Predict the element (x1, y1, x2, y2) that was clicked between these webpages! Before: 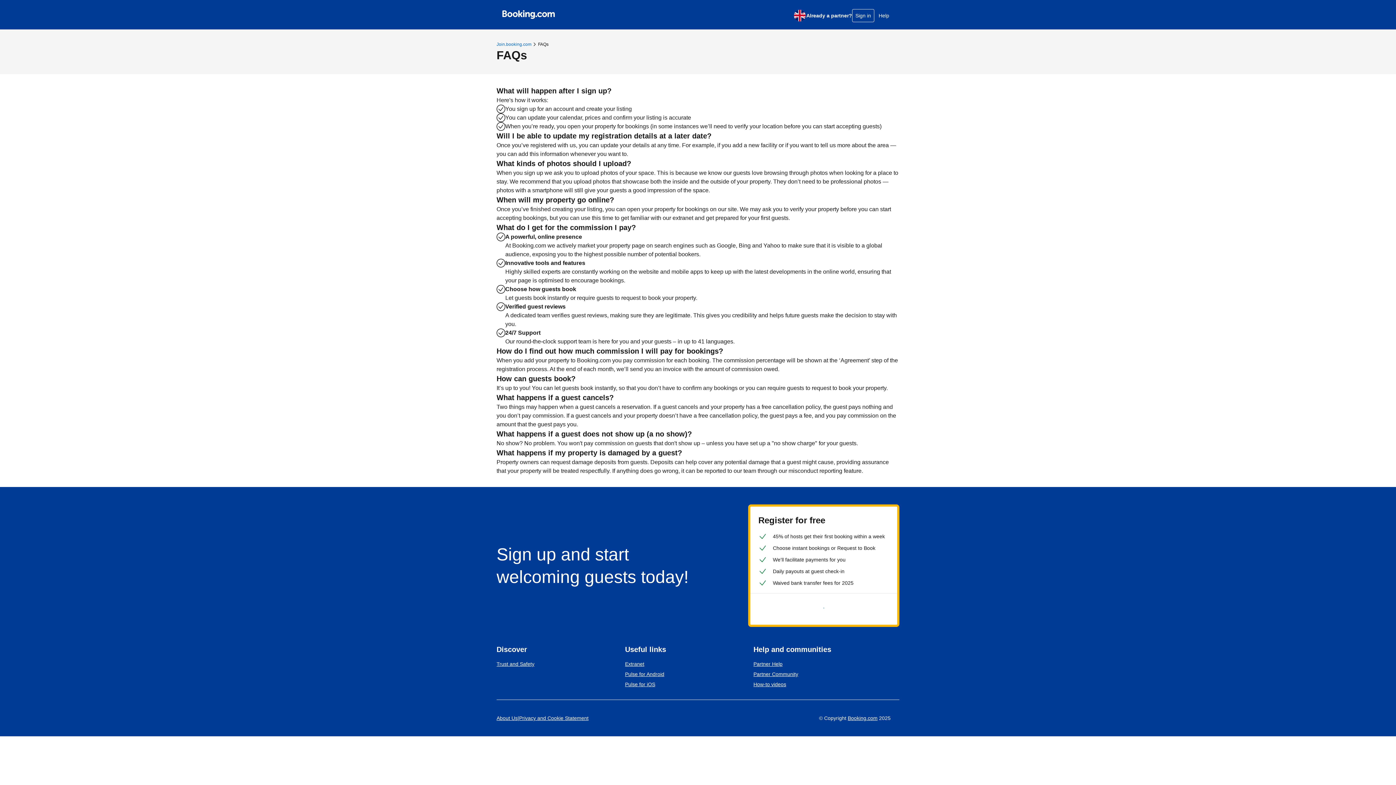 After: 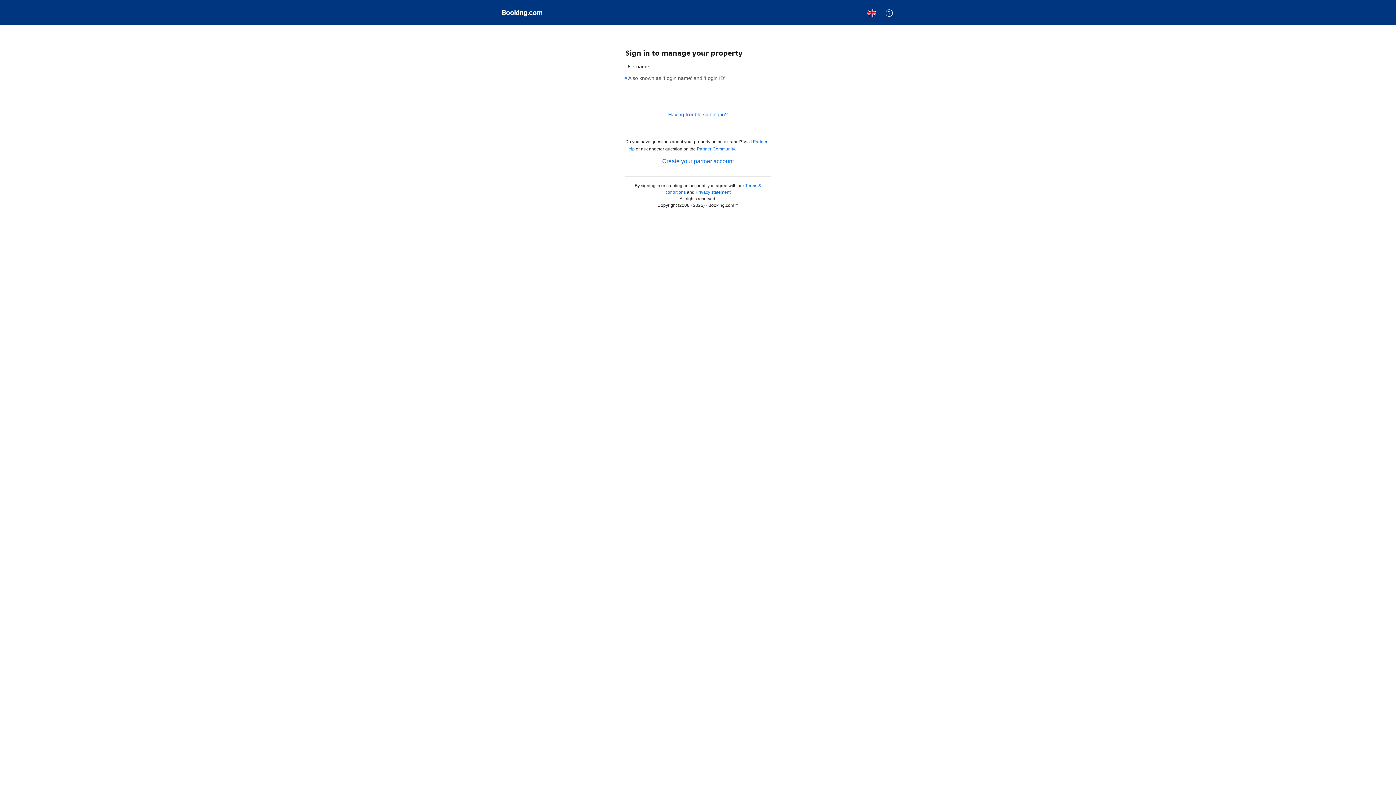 Action: bbox: (625, 661, 644, 667) label: Extranet